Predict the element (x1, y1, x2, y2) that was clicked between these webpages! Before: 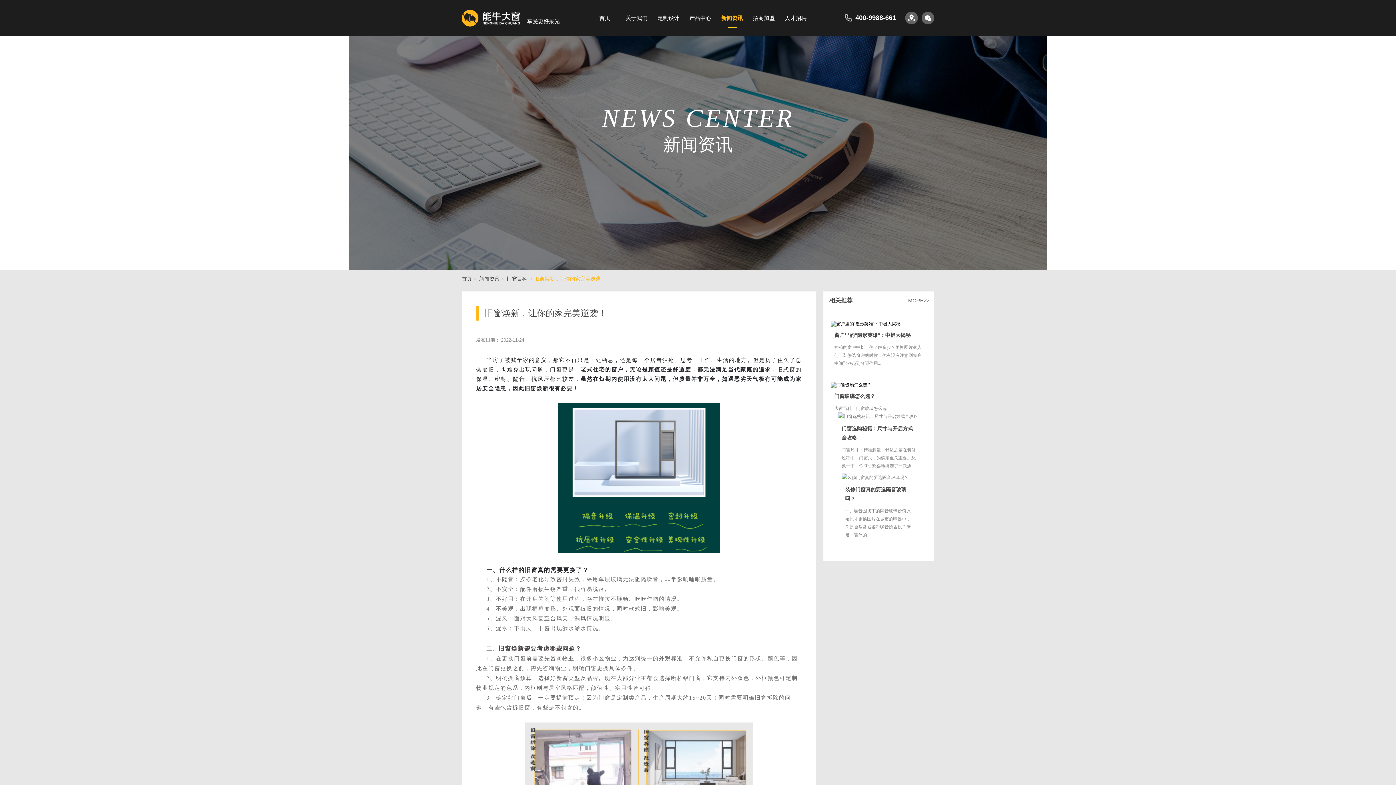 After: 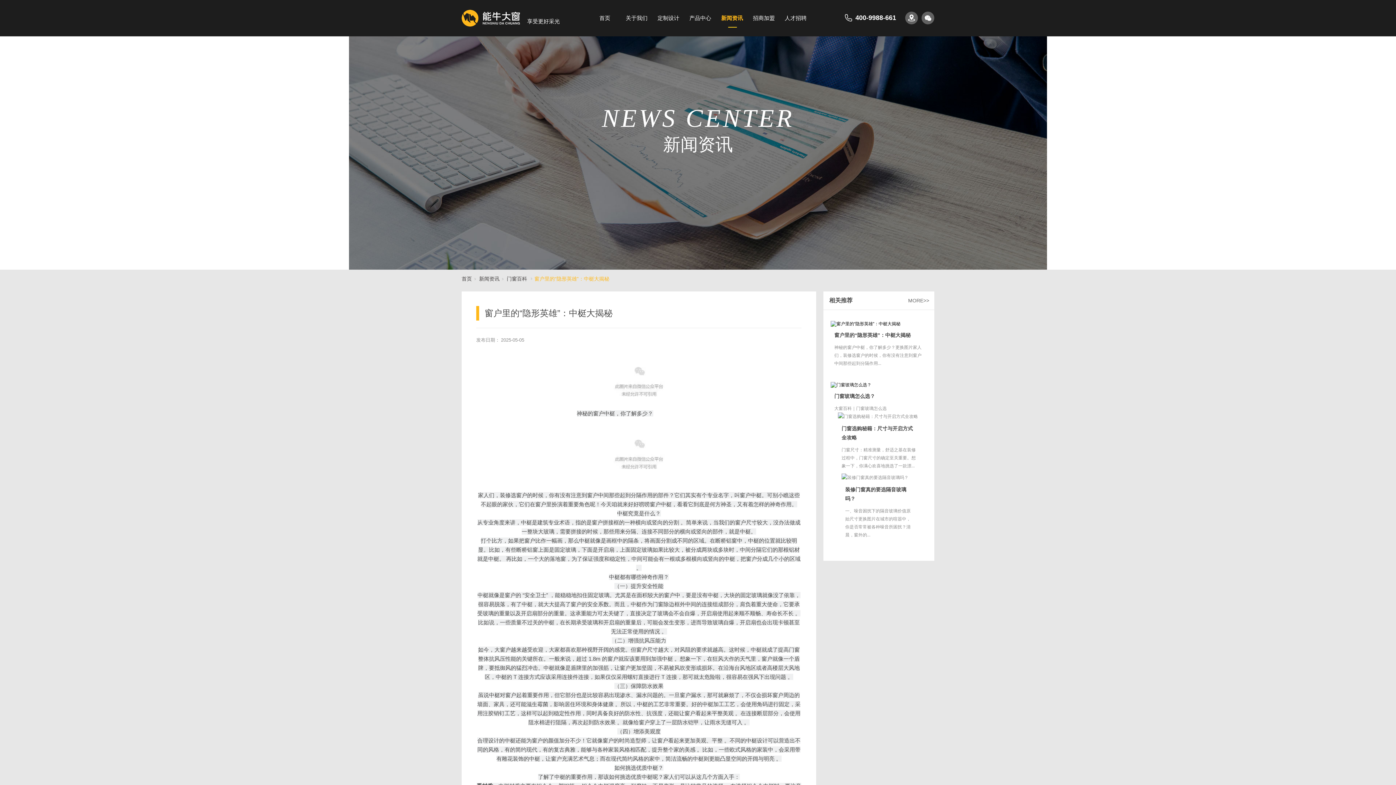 Action: bbox: (830, 321, 927, 327)